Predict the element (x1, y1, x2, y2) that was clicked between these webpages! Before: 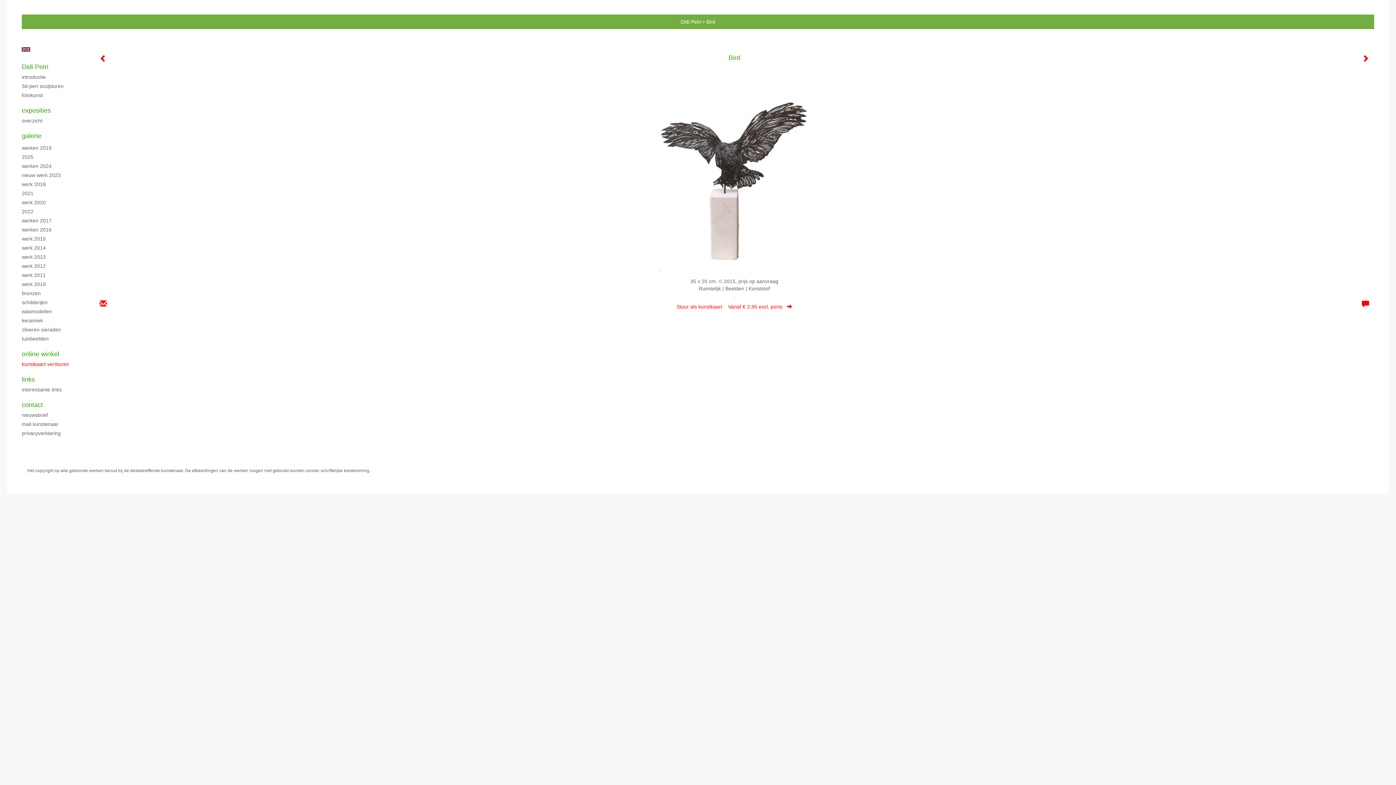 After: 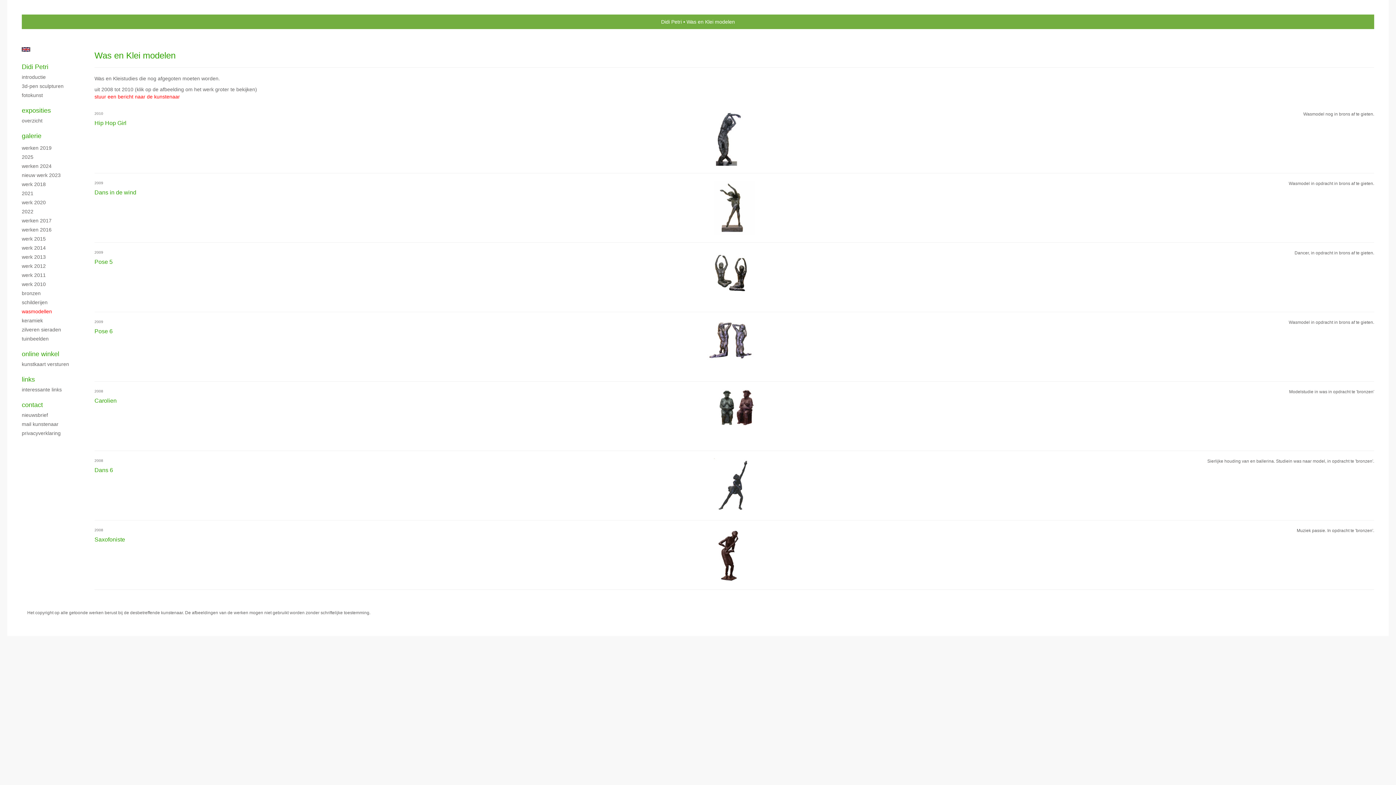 Action: bbox: (21, 308, 80, 315) label: wasmodellen